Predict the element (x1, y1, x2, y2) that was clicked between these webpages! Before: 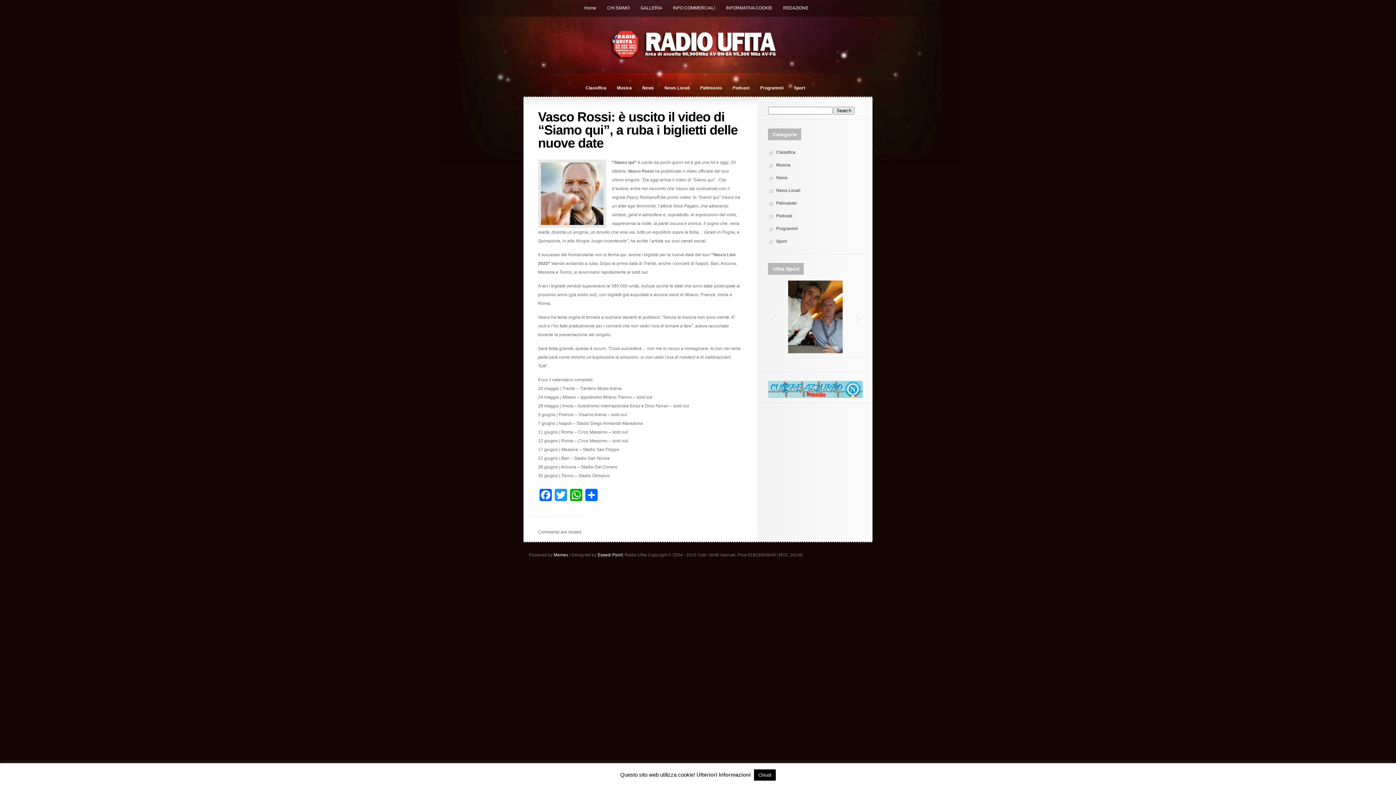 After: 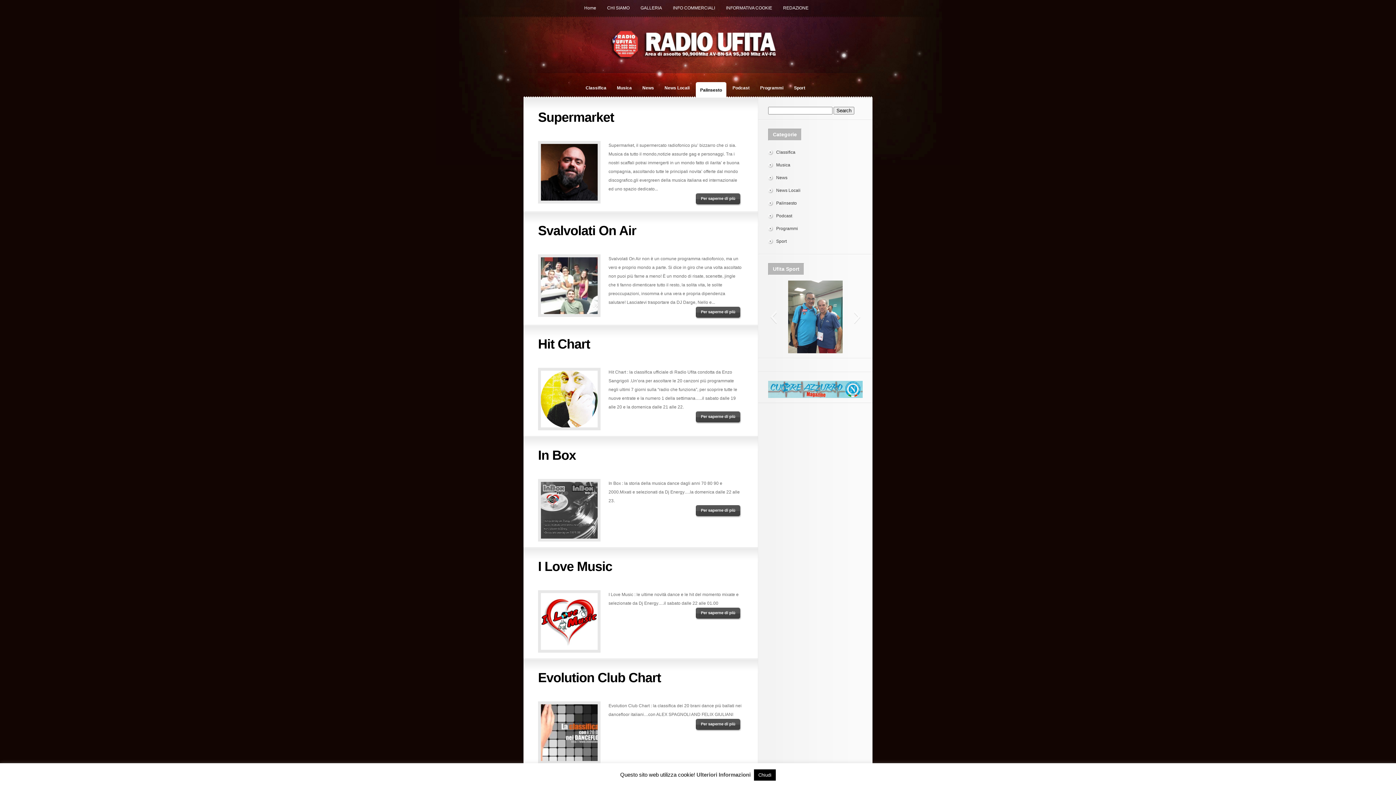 Action: label: Palinsesto bbox: (776, 200, 797, 205)